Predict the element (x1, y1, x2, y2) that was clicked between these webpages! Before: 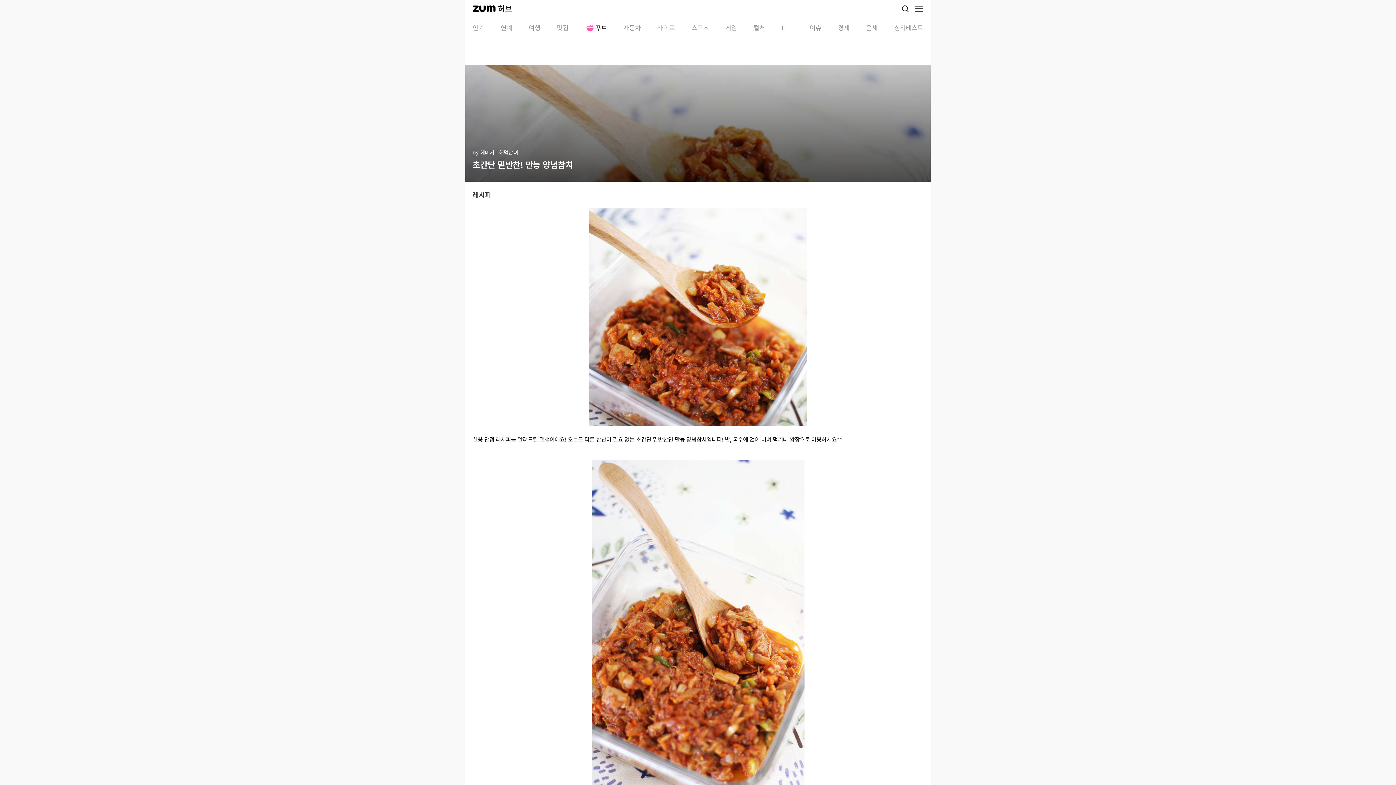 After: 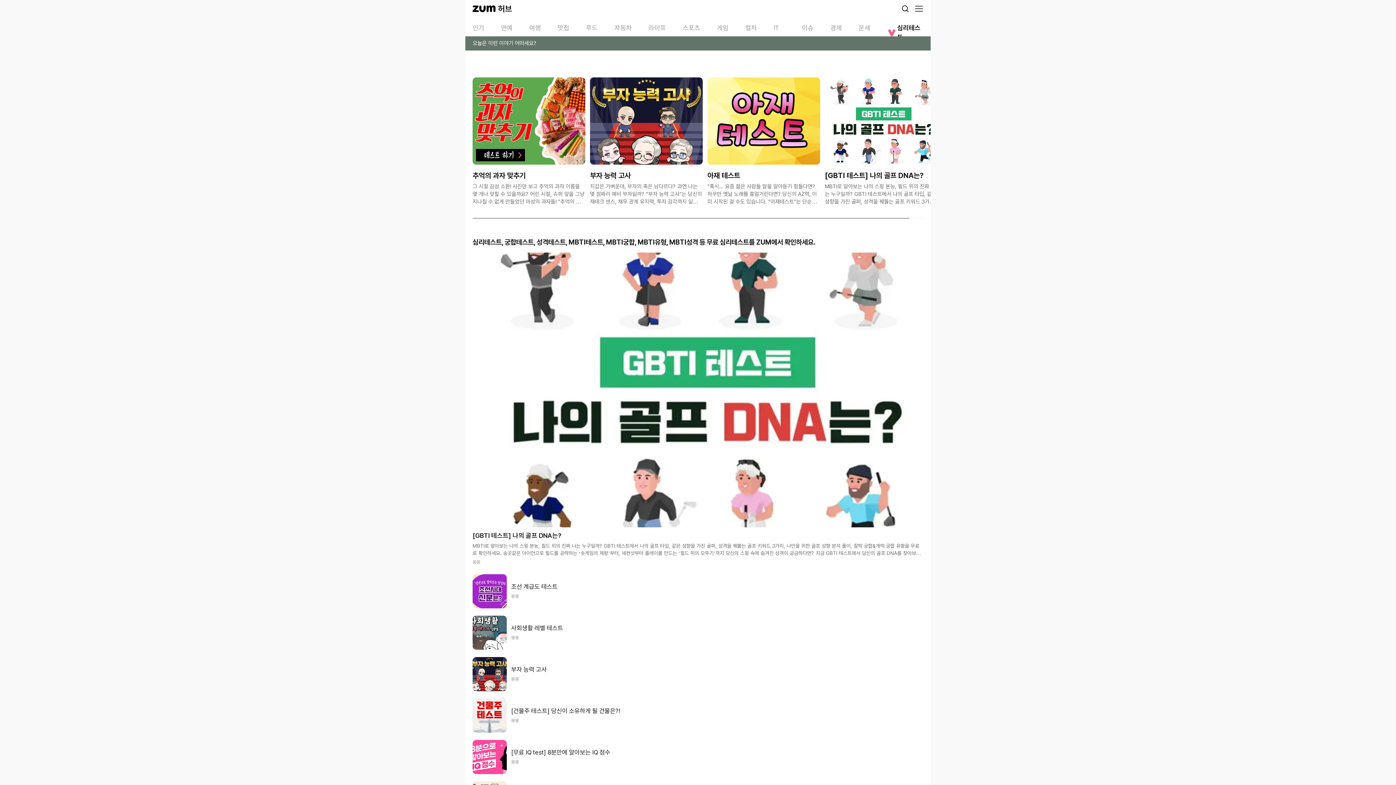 Action: label: 심리테스트 bbox: (894, 23, 923, 32)